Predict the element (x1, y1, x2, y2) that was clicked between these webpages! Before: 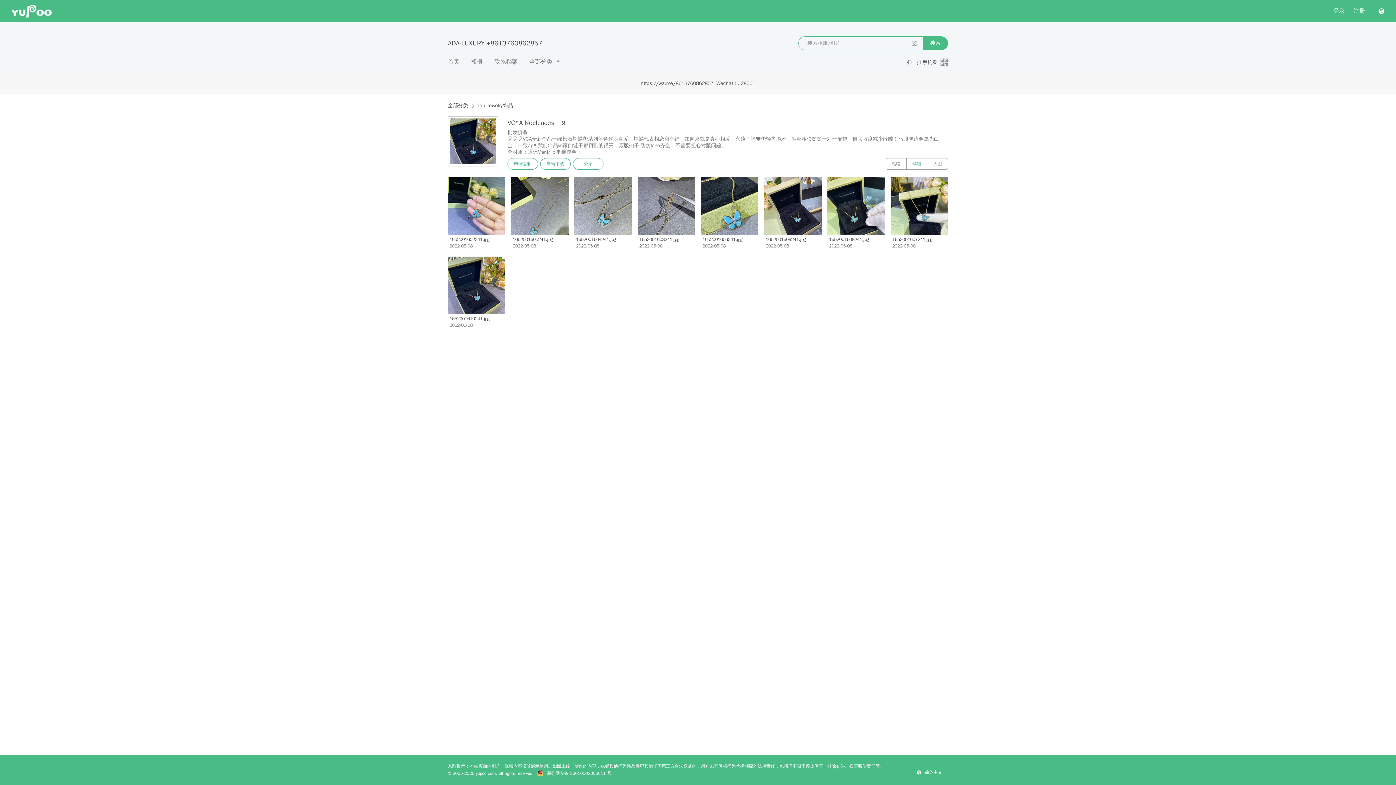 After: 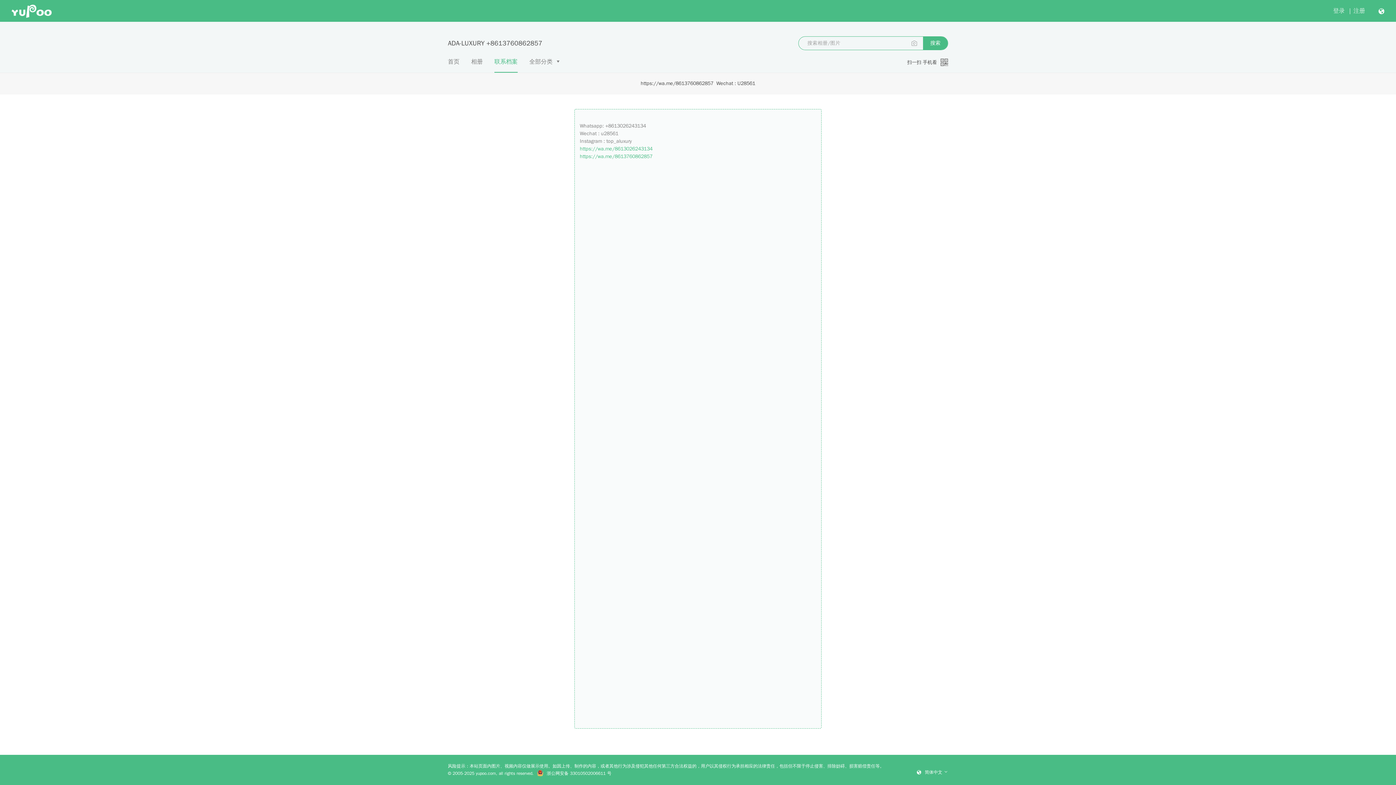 Action: label: 联系档案 bbox: (494, 57, 517, 72)